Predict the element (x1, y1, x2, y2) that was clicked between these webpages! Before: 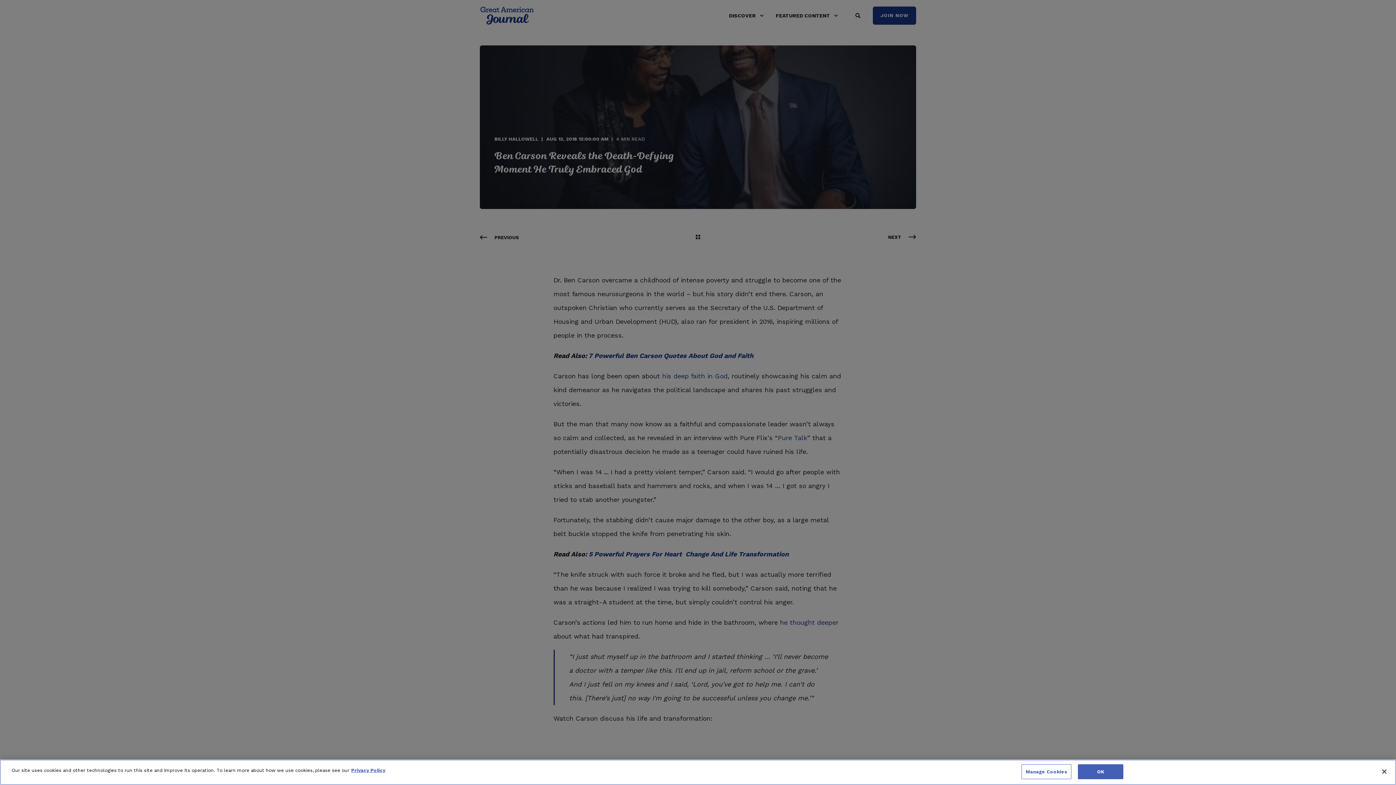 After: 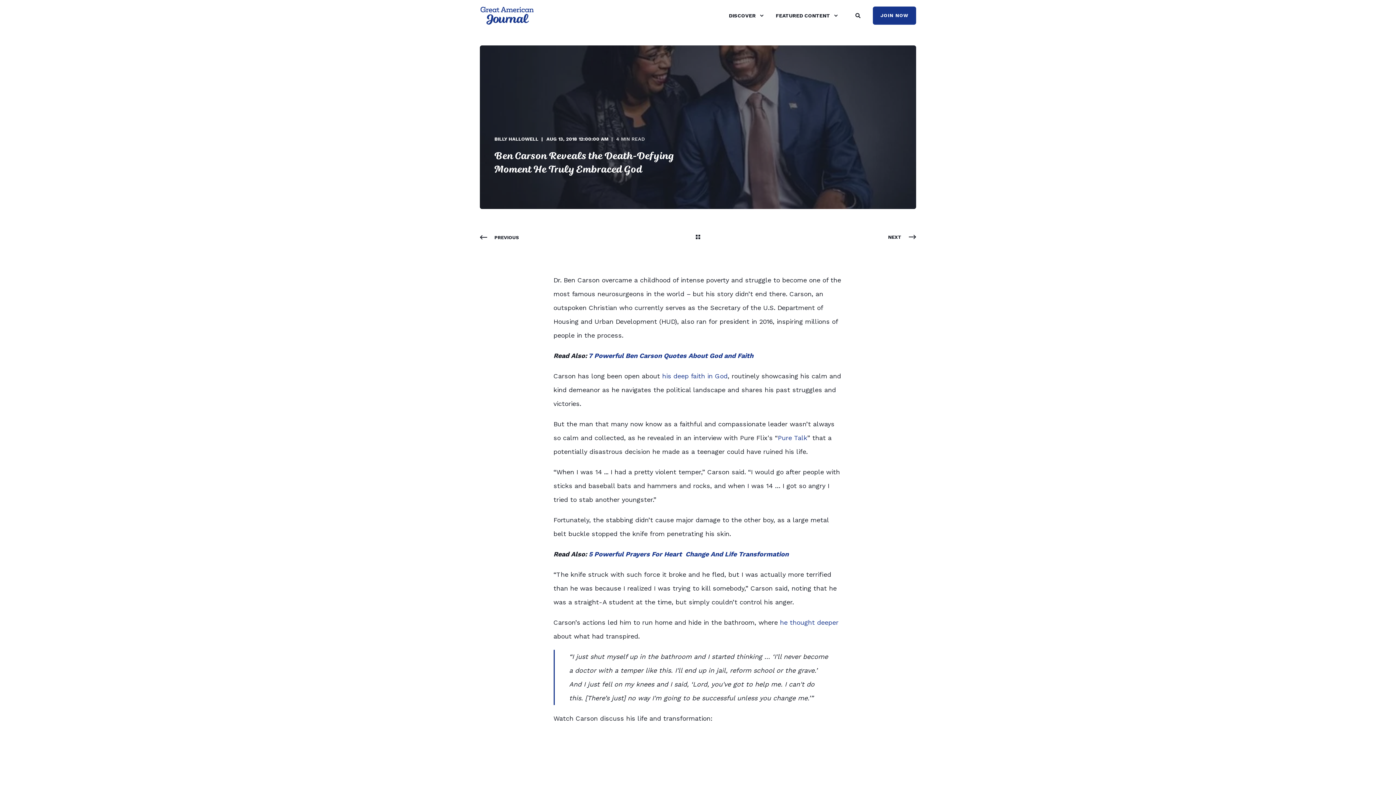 Action: label: Close bbox: (1376, 764, 1392, 780)